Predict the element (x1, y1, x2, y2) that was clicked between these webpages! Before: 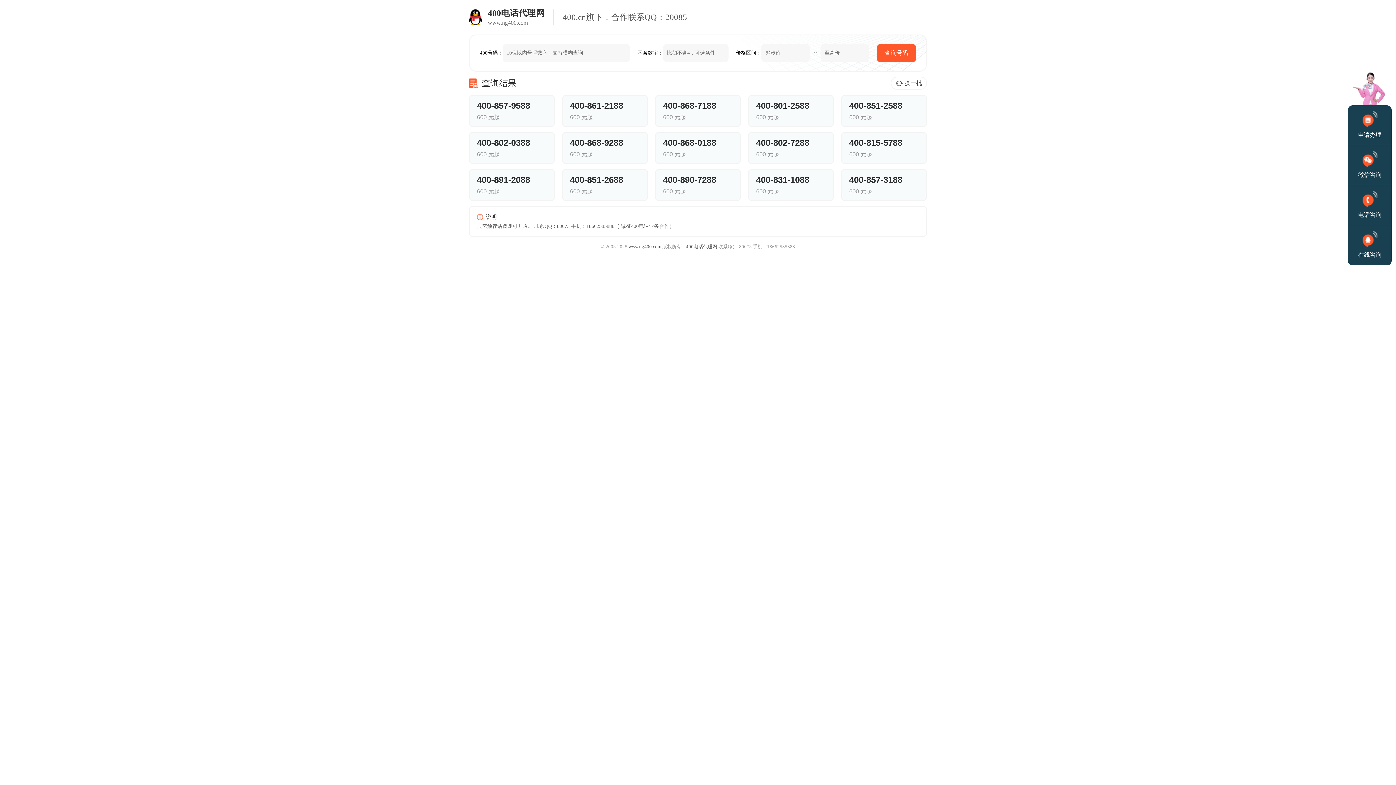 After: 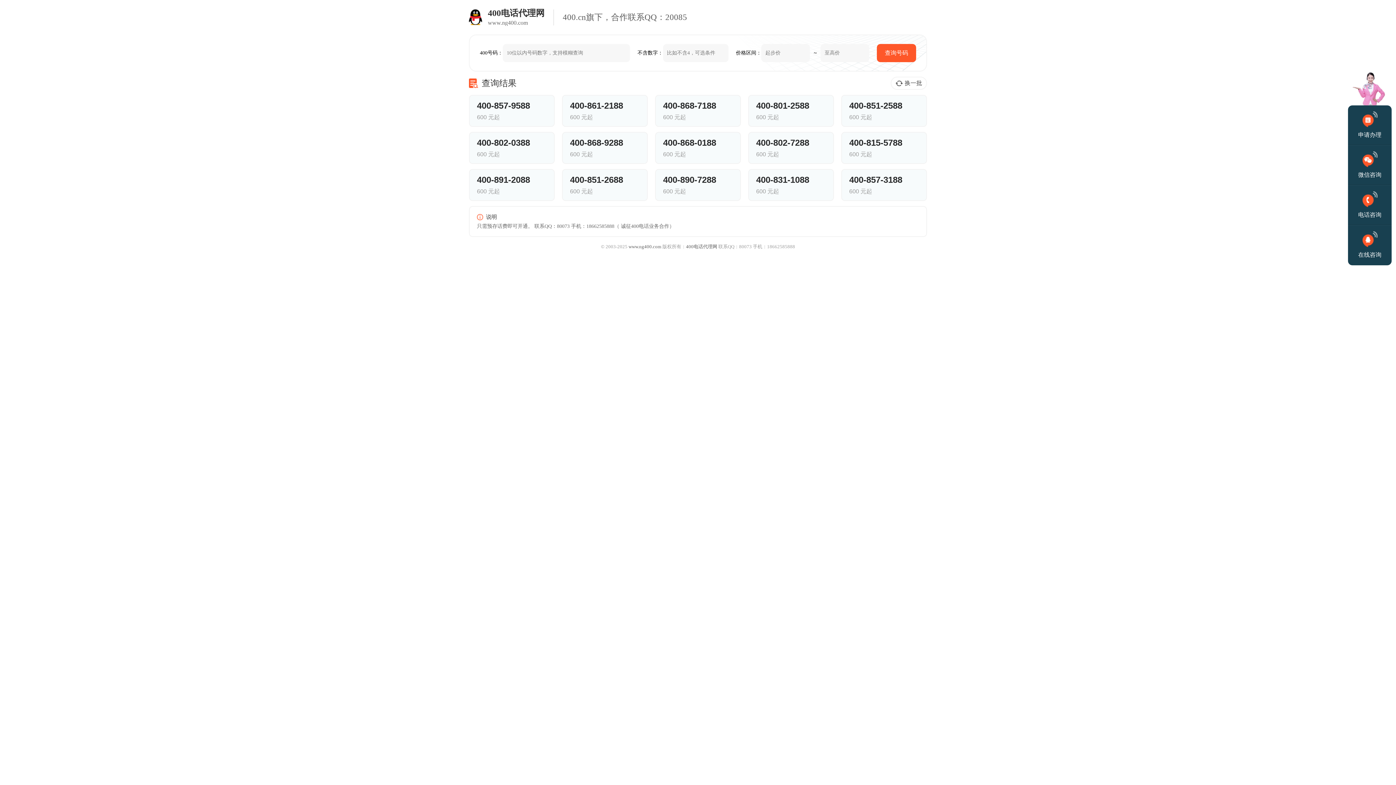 Action: label: 400电话代理网 bbox: (686, 244, 717, 249)